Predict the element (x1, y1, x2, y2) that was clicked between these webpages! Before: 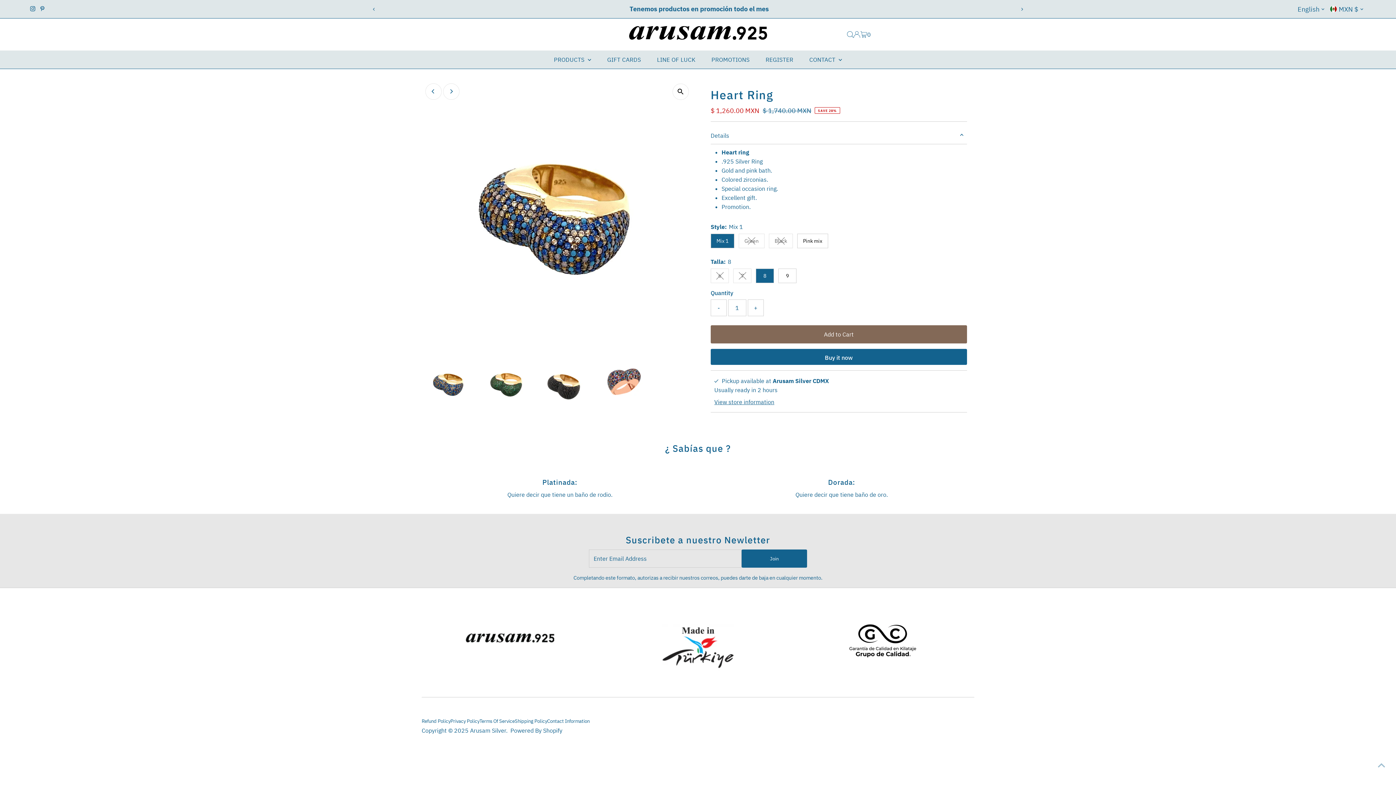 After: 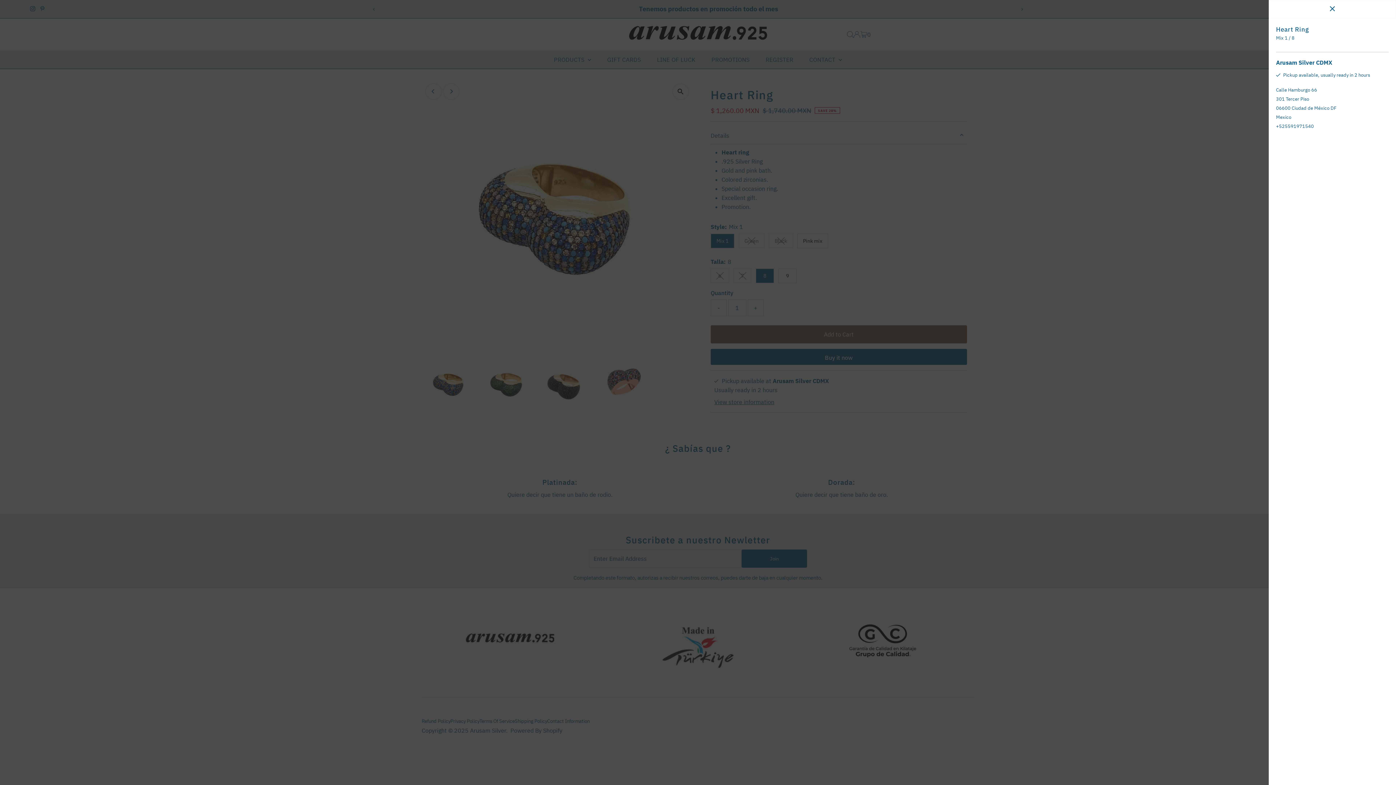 Action: bbox: (714, 399, 829, 405) label: Toggle slideout